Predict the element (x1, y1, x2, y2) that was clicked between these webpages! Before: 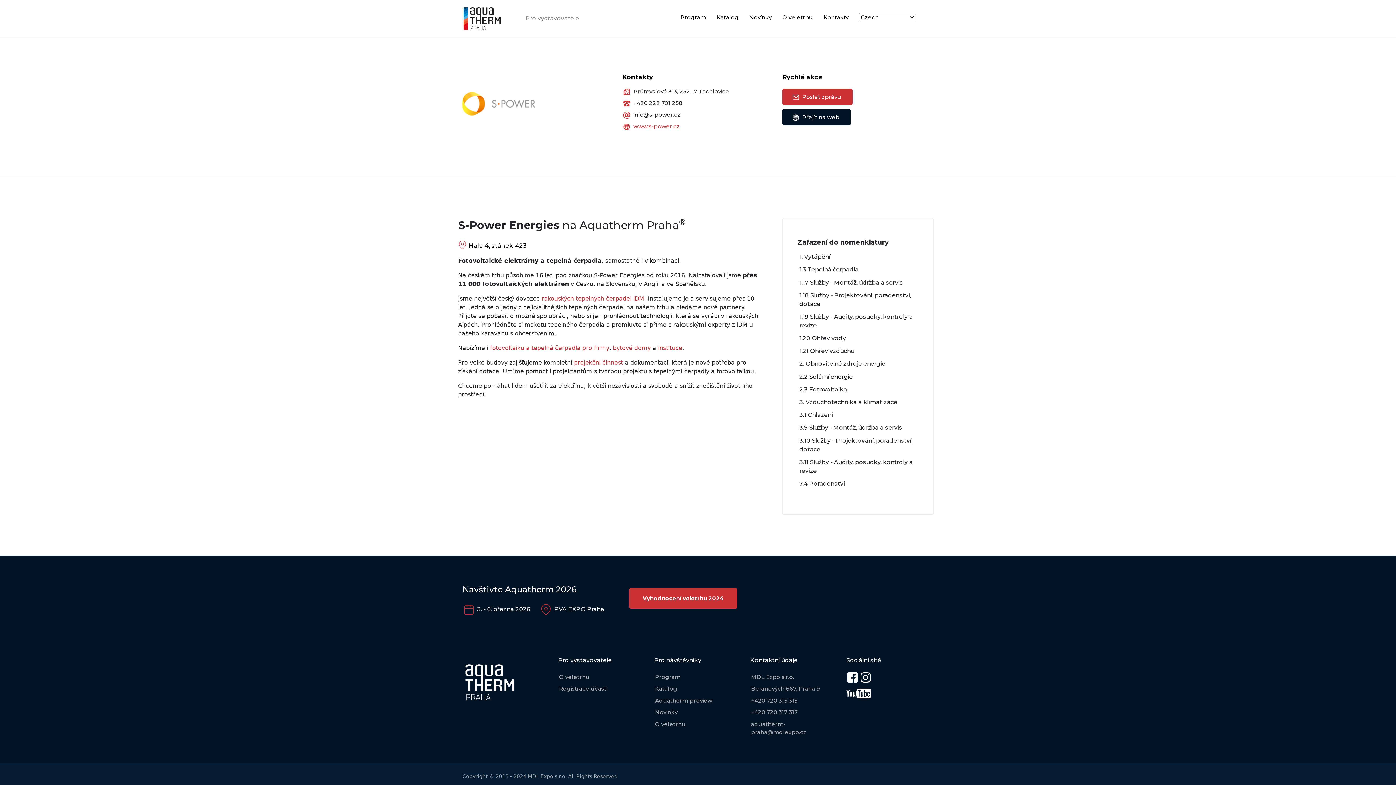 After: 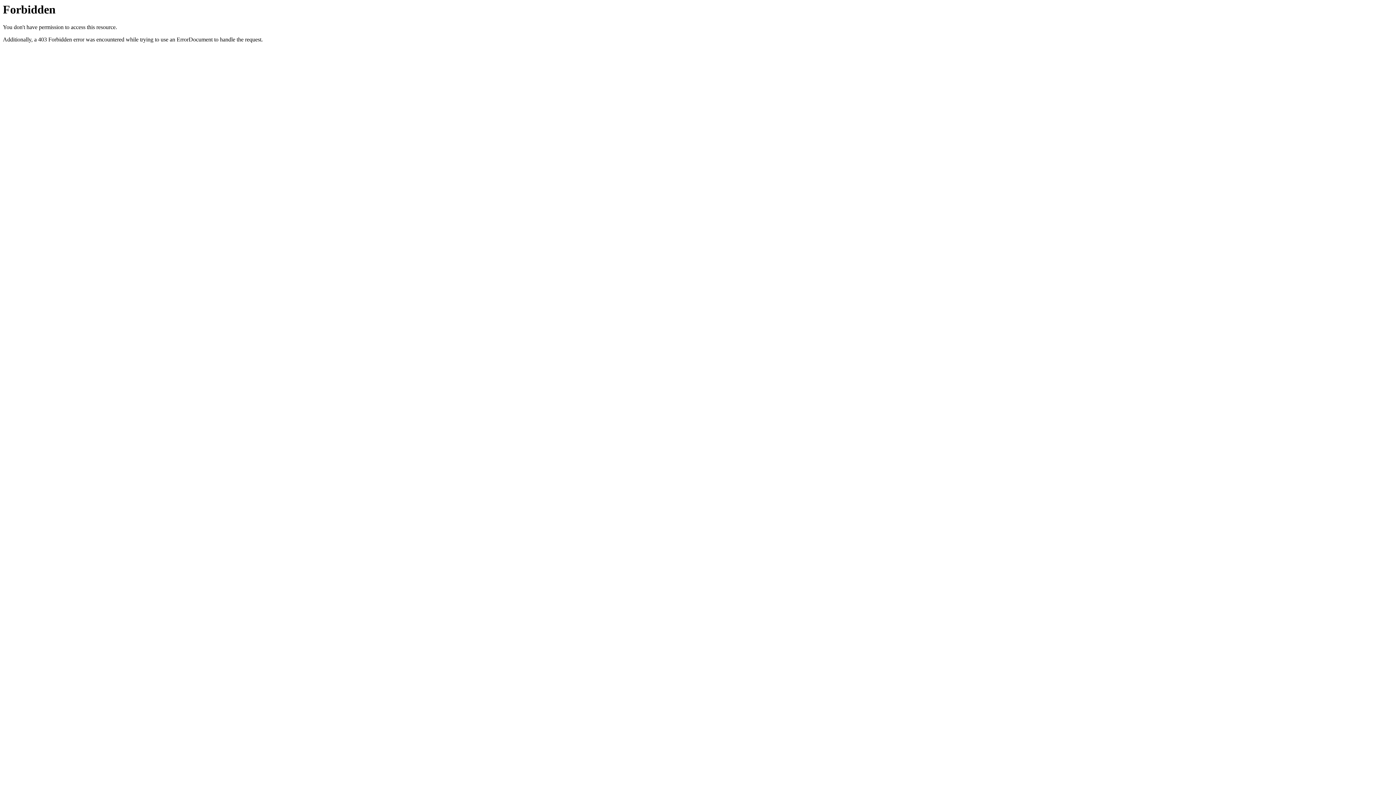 Action: bbox: (541, 295, 644, 302) label: rakouských tepelných čerpadel iDM